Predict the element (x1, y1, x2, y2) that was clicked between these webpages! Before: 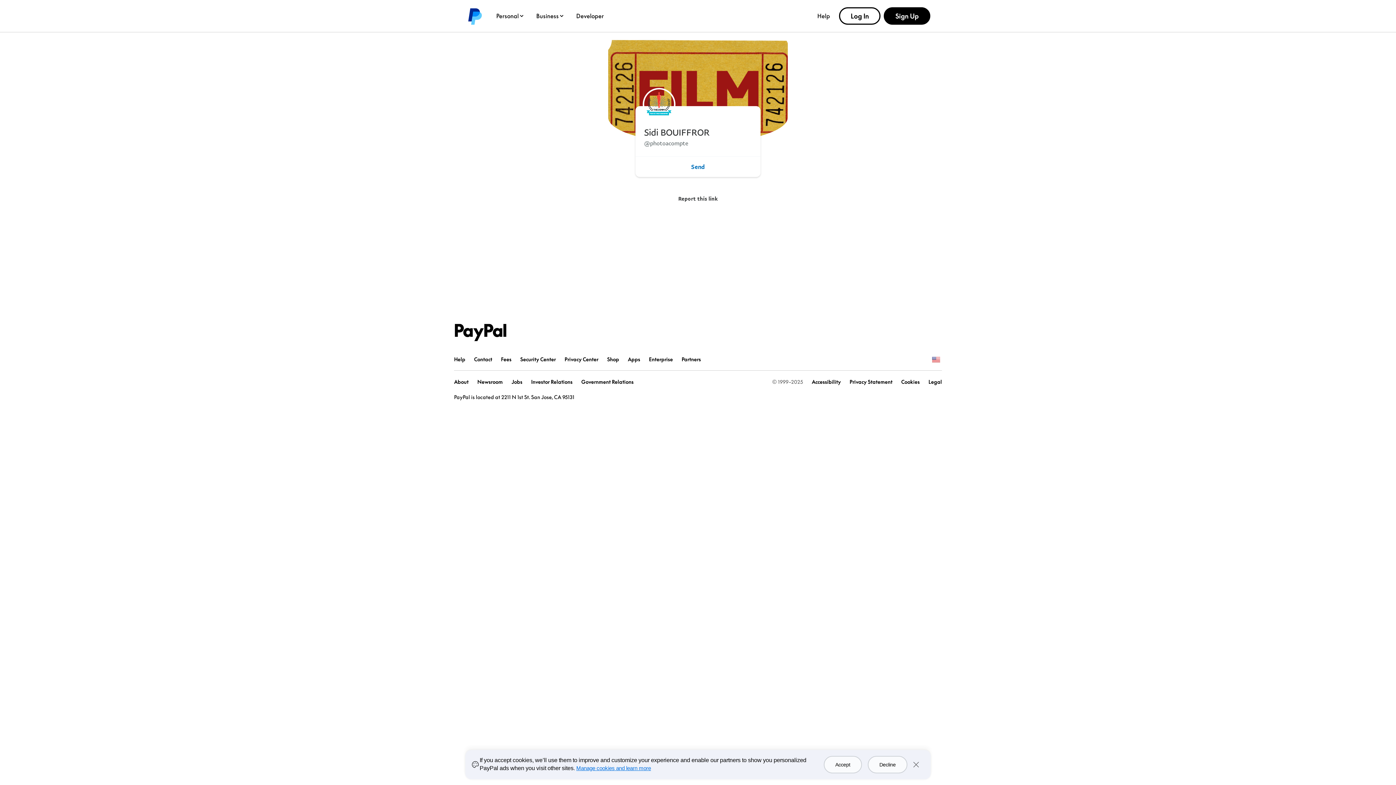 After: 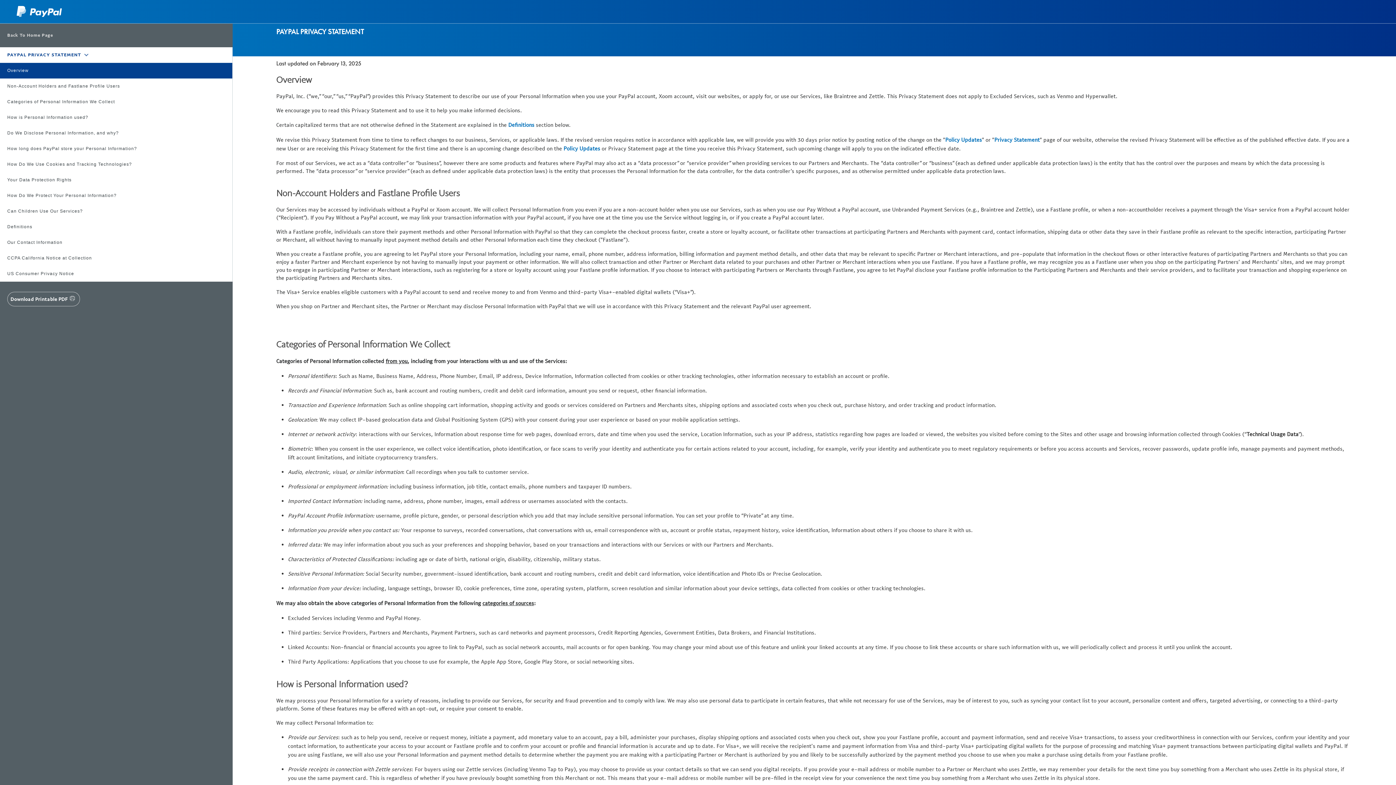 Action: label: Privacy Statement bbox: (849, 378, 892, 385)